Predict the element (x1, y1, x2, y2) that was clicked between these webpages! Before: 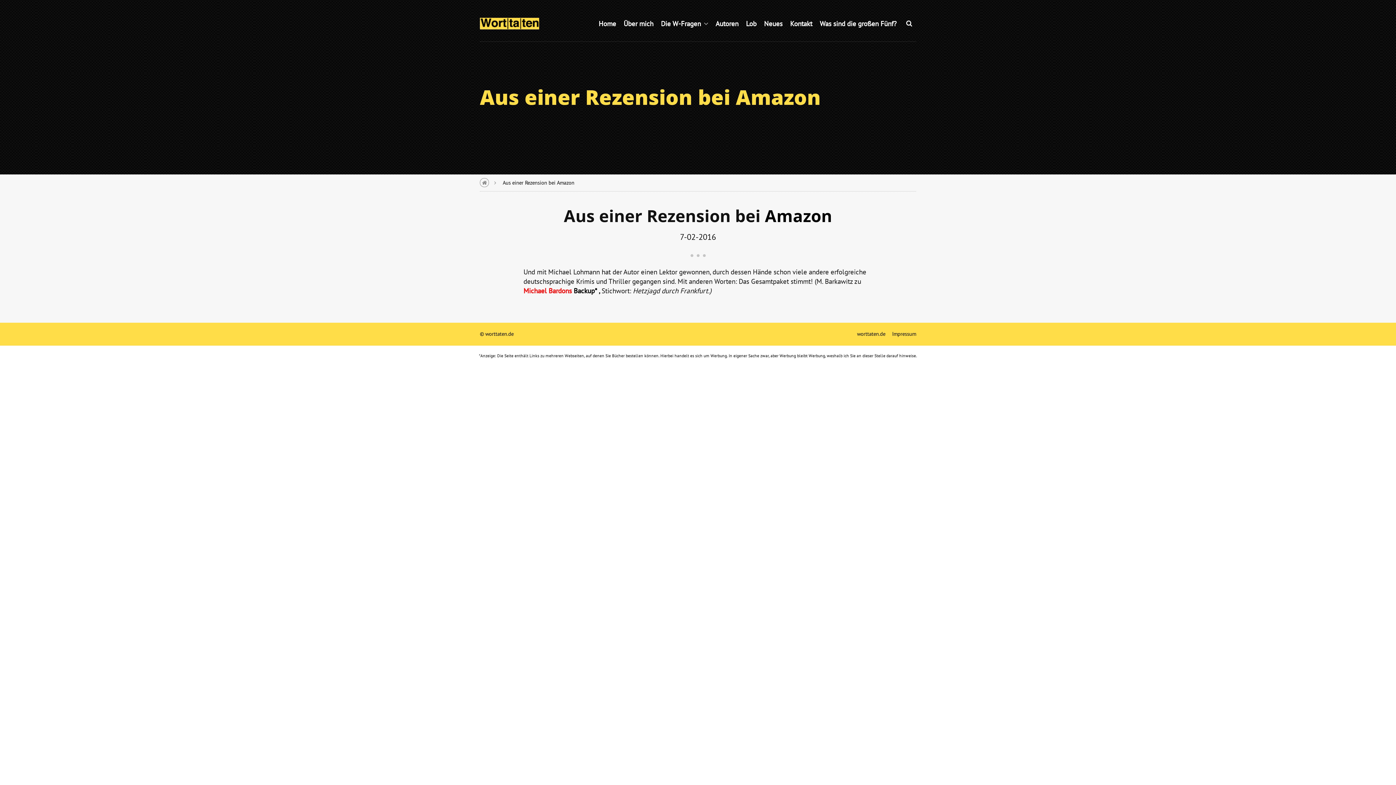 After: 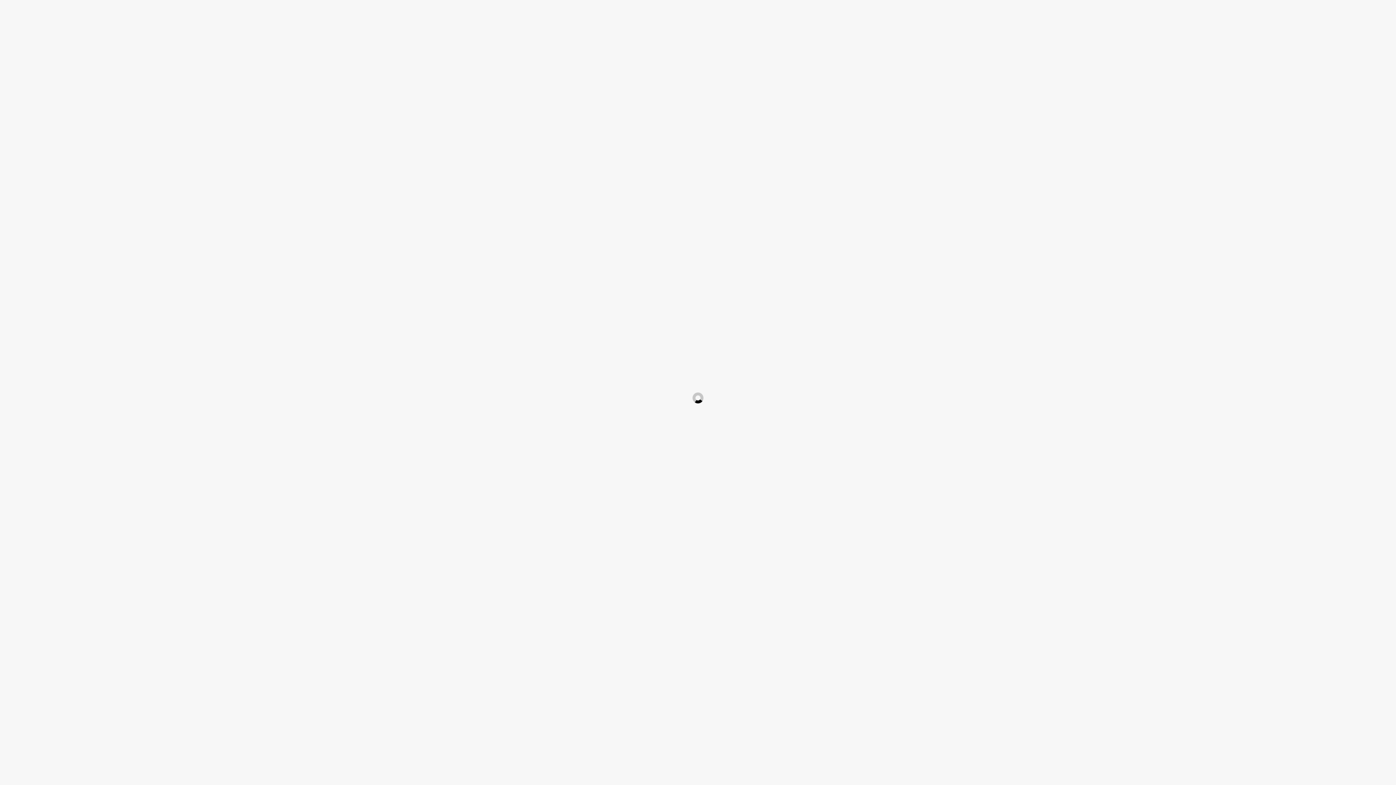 Action: bbox: (857, 330, 885, 337) label: worttaten.de